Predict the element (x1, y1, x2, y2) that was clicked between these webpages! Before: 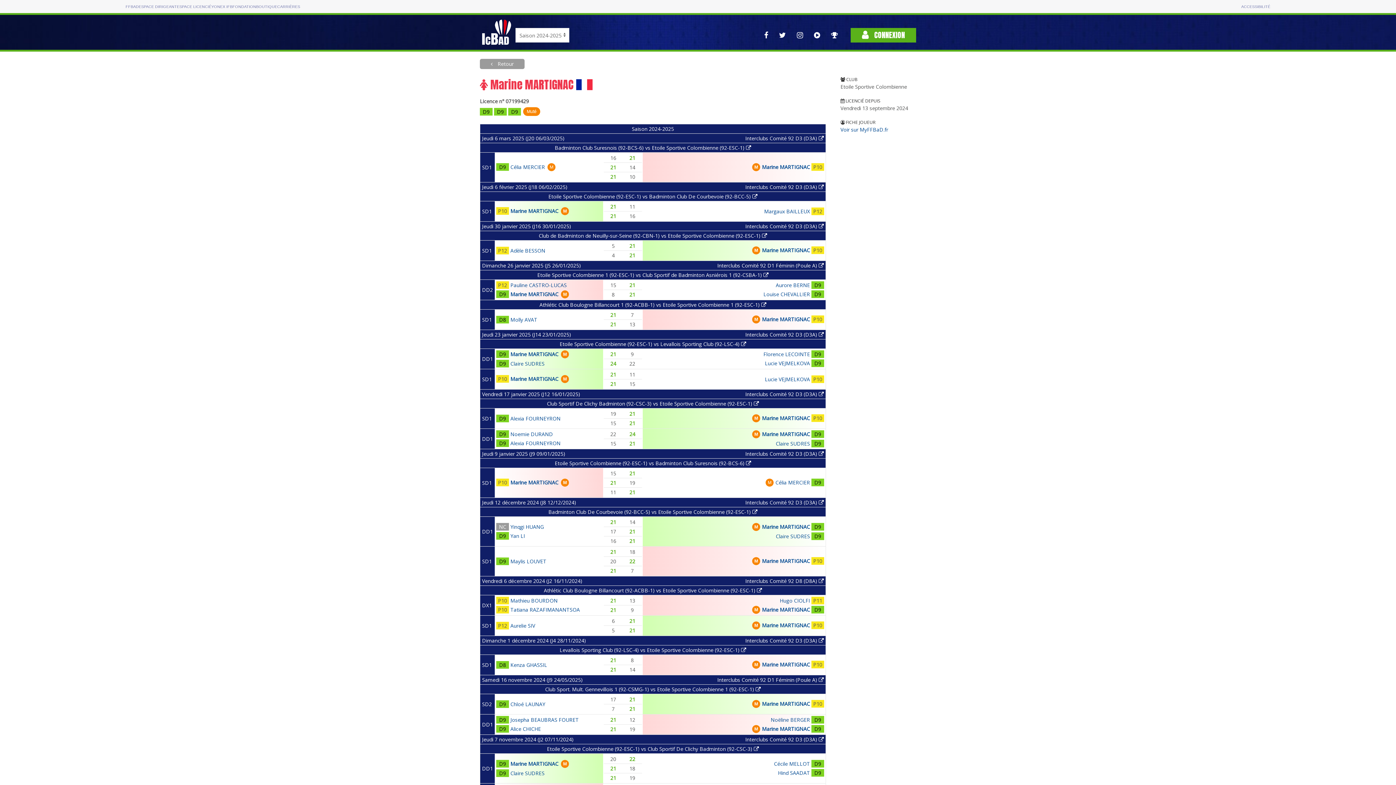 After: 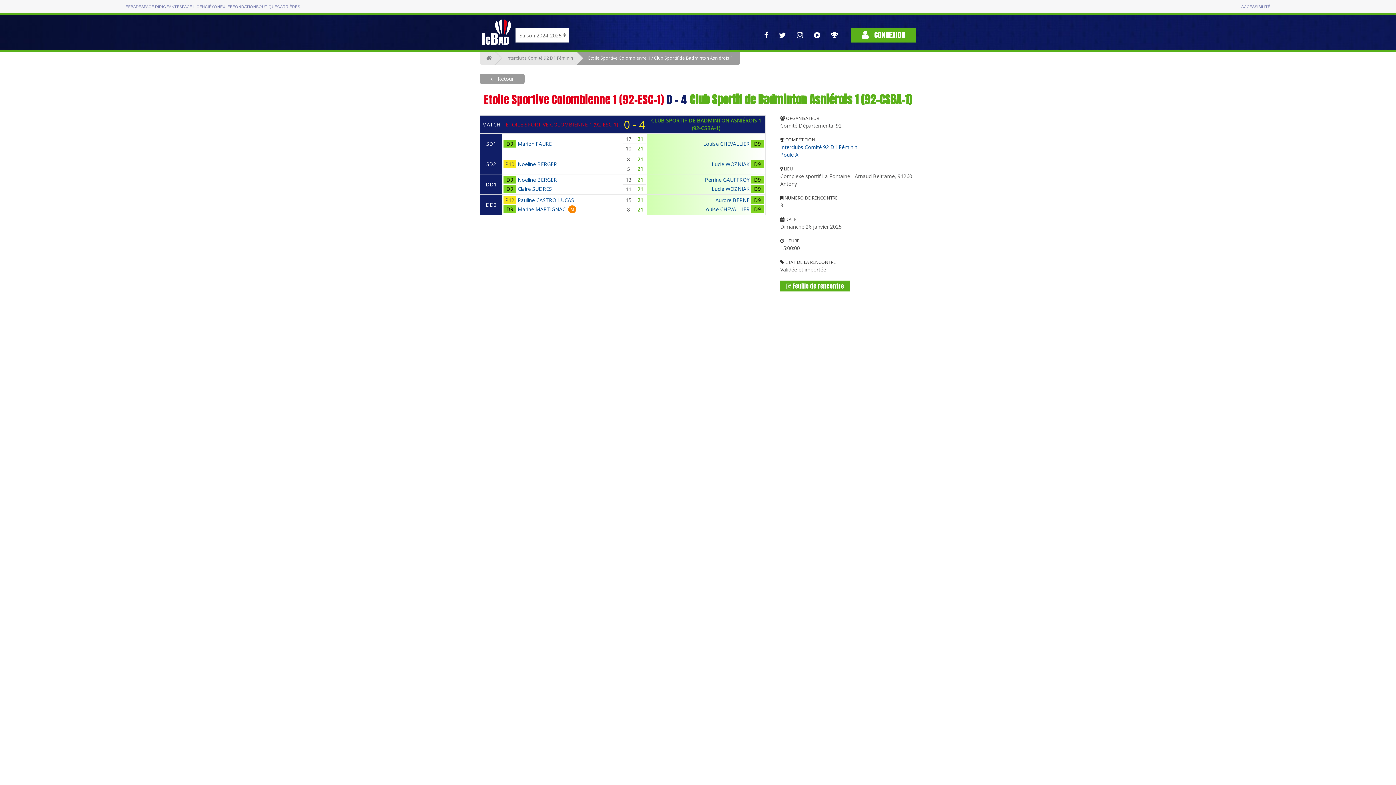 Action: bbox: (537, 271, 768, 278) label: Etoile Sportive Colombienne 1 (92-ESC-1) vs Club Sportif de Badminton Asniérois 1 (92-CSBA-1) 